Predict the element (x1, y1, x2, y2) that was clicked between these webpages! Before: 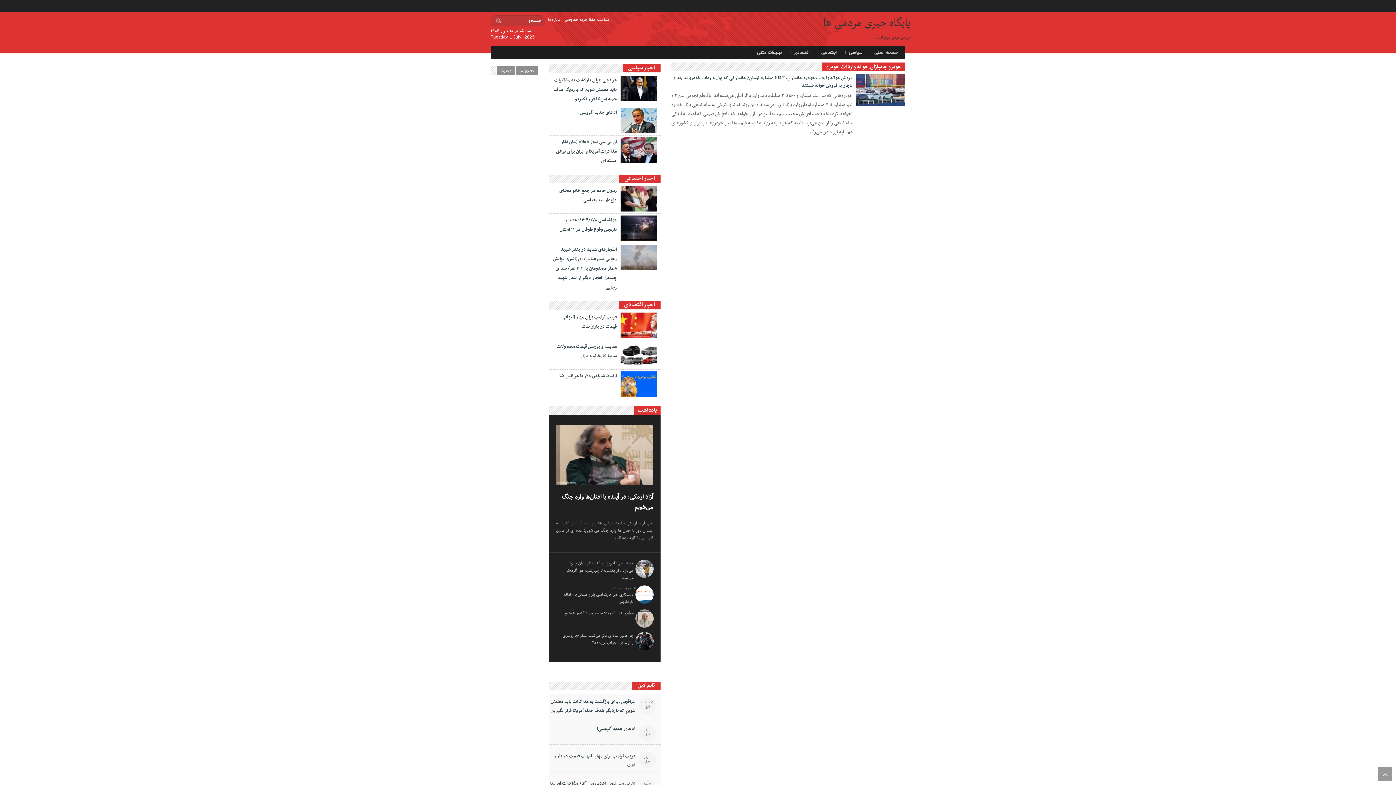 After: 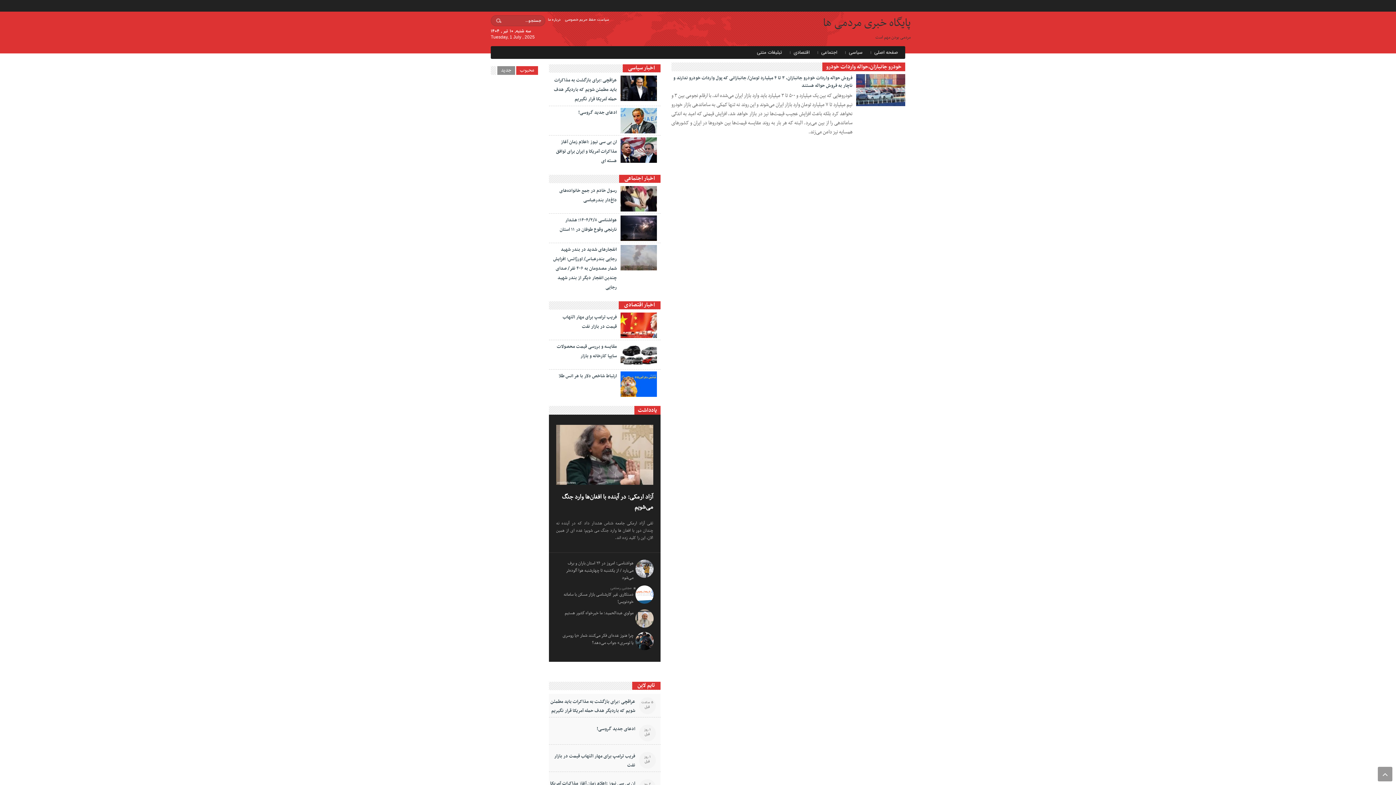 Action: label: محبوب bbox: (515, 66, 538, 74)